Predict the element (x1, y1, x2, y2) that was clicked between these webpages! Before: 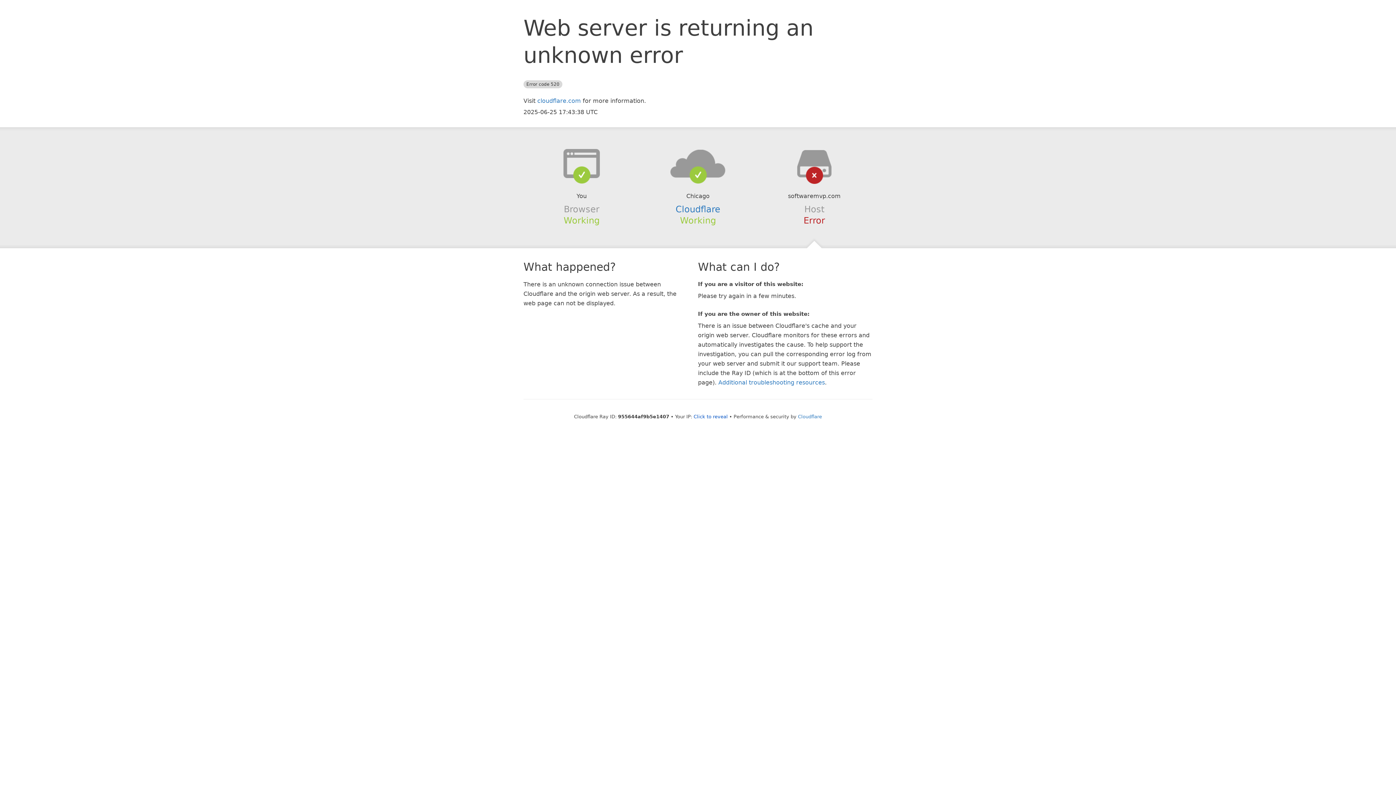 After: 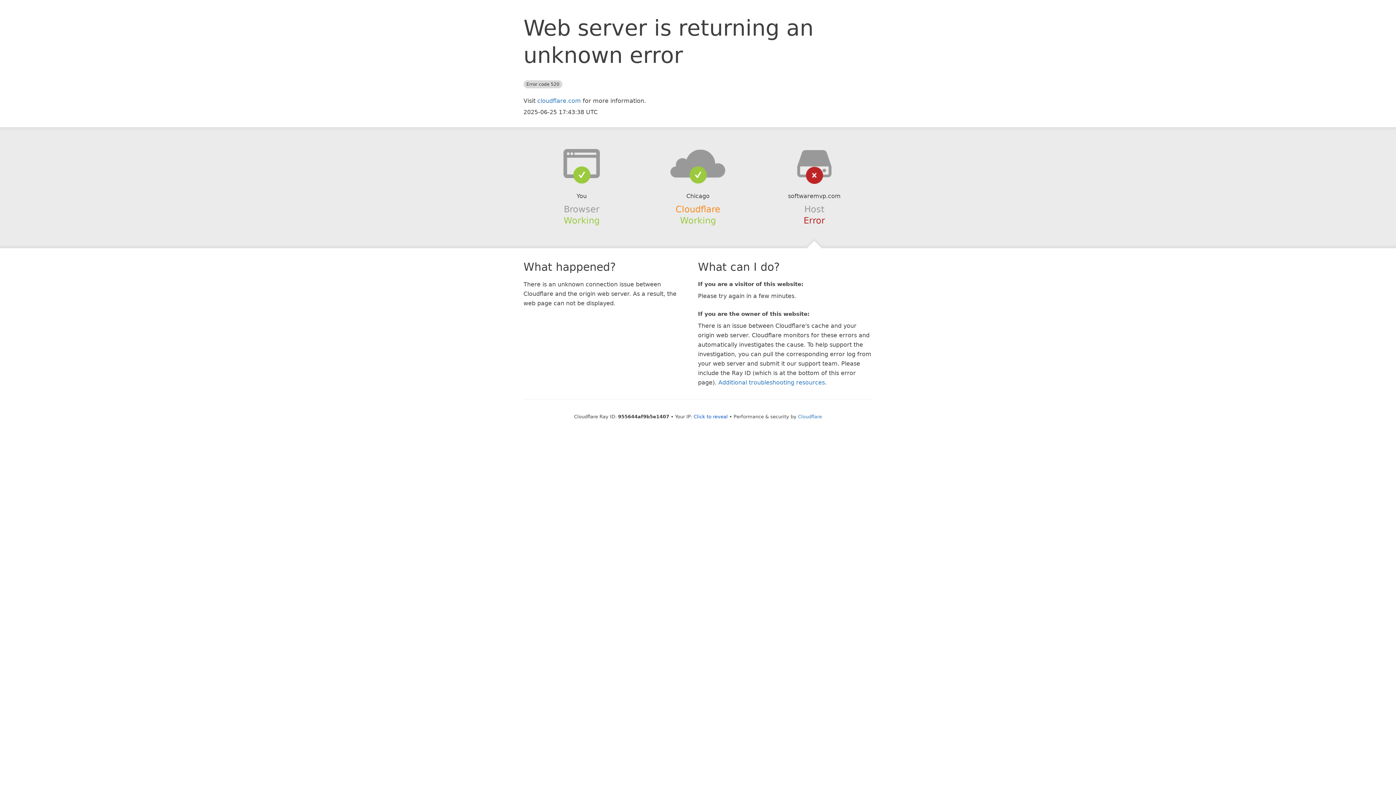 Action: label: Cloudflare bbox: (675, 204, 720, 214)